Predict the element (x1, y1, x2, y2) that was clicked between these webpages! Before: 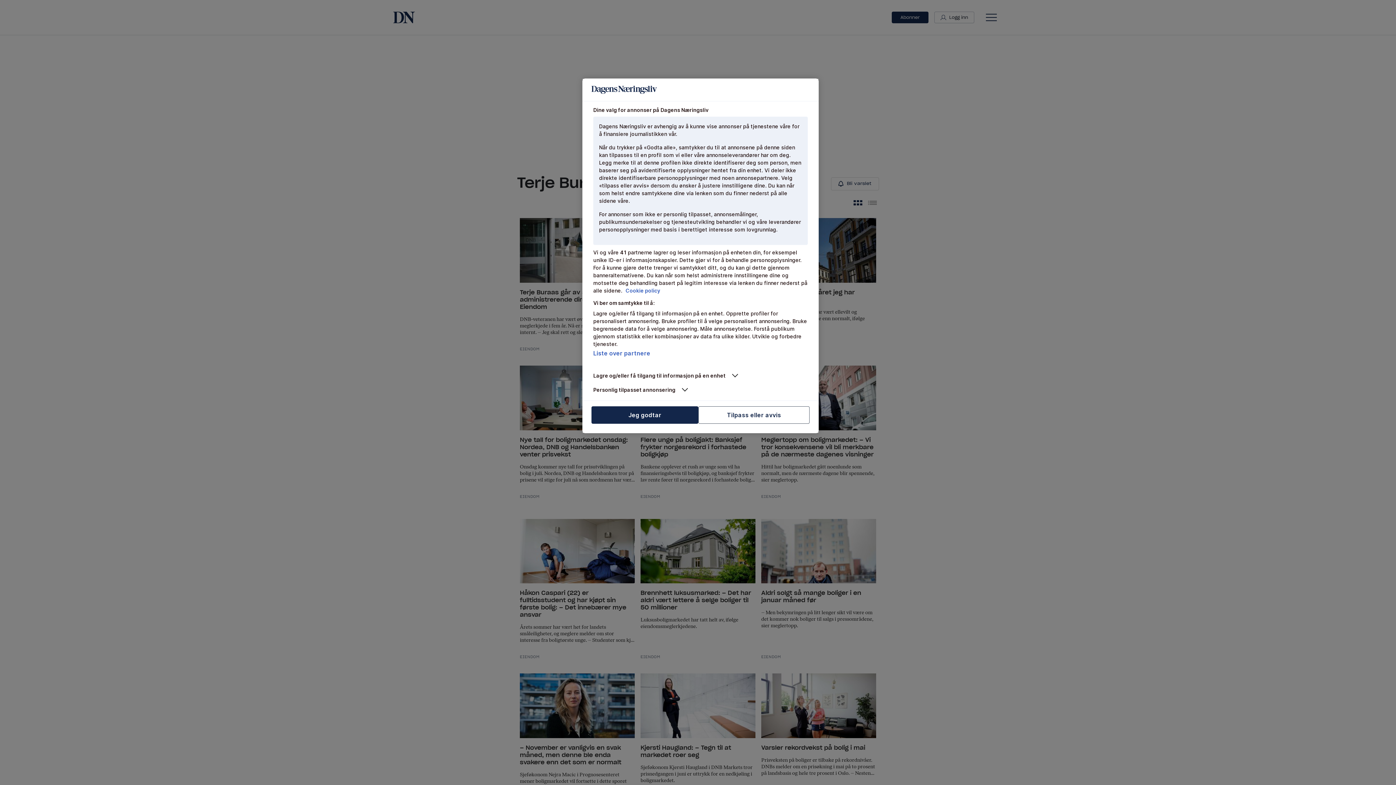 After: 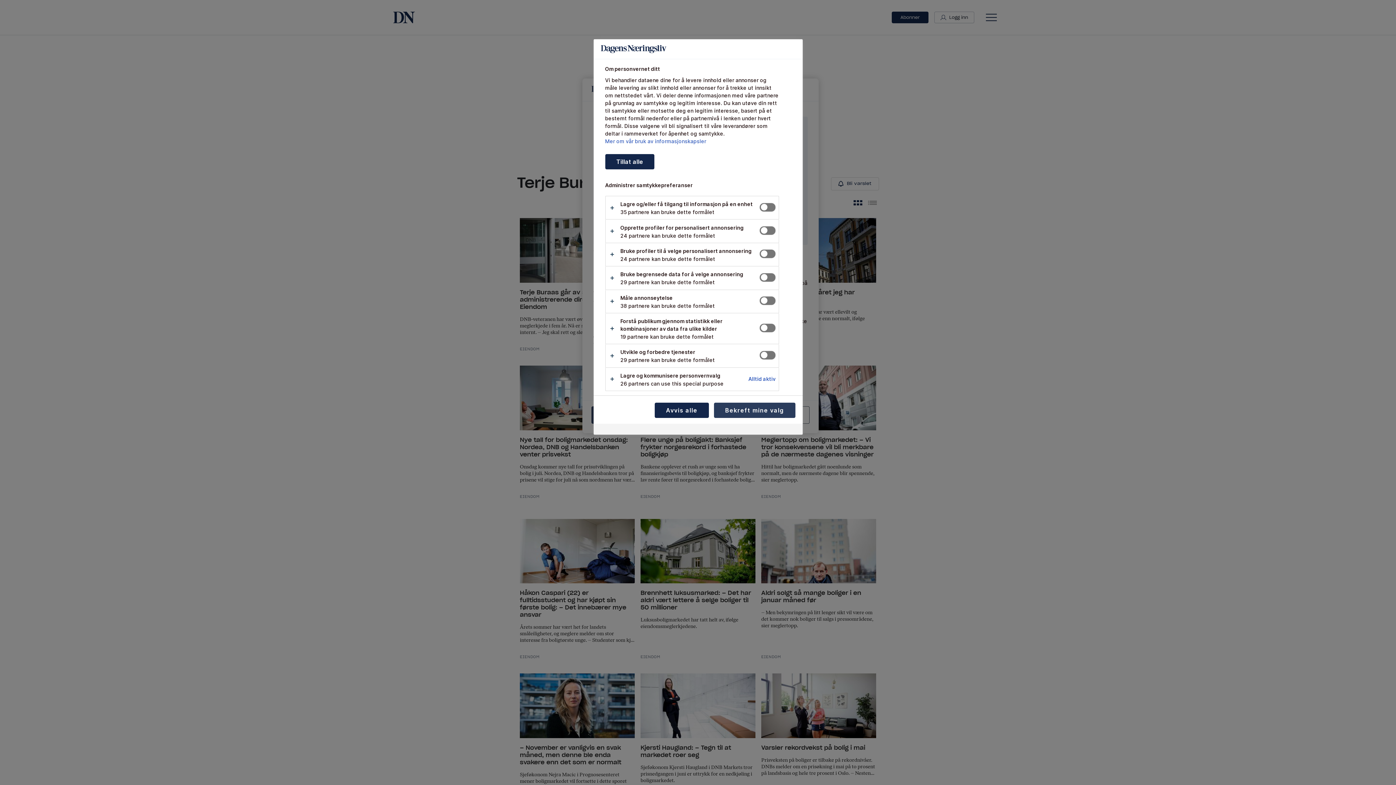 Action: label: Tilpass eller avvis bbox: (698, 406, 809, 424)